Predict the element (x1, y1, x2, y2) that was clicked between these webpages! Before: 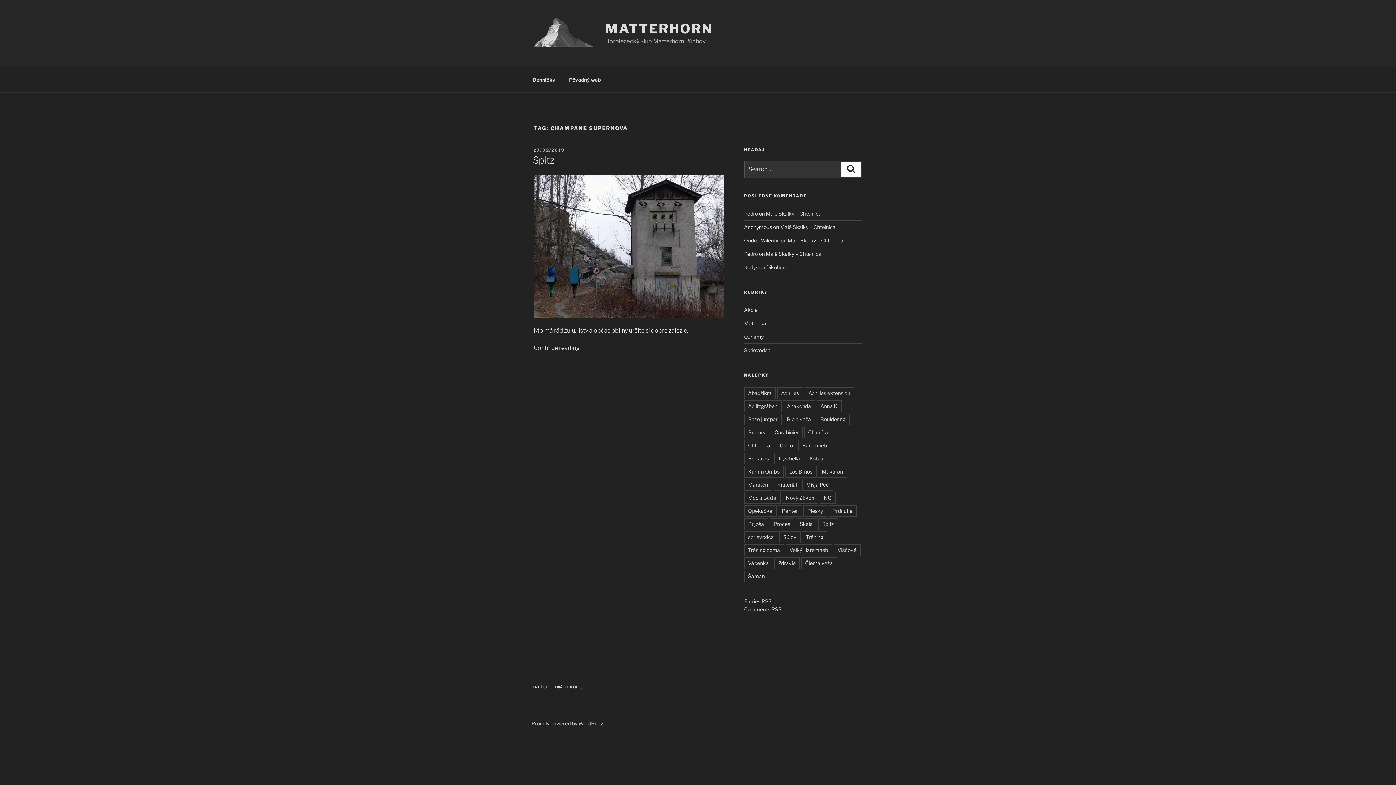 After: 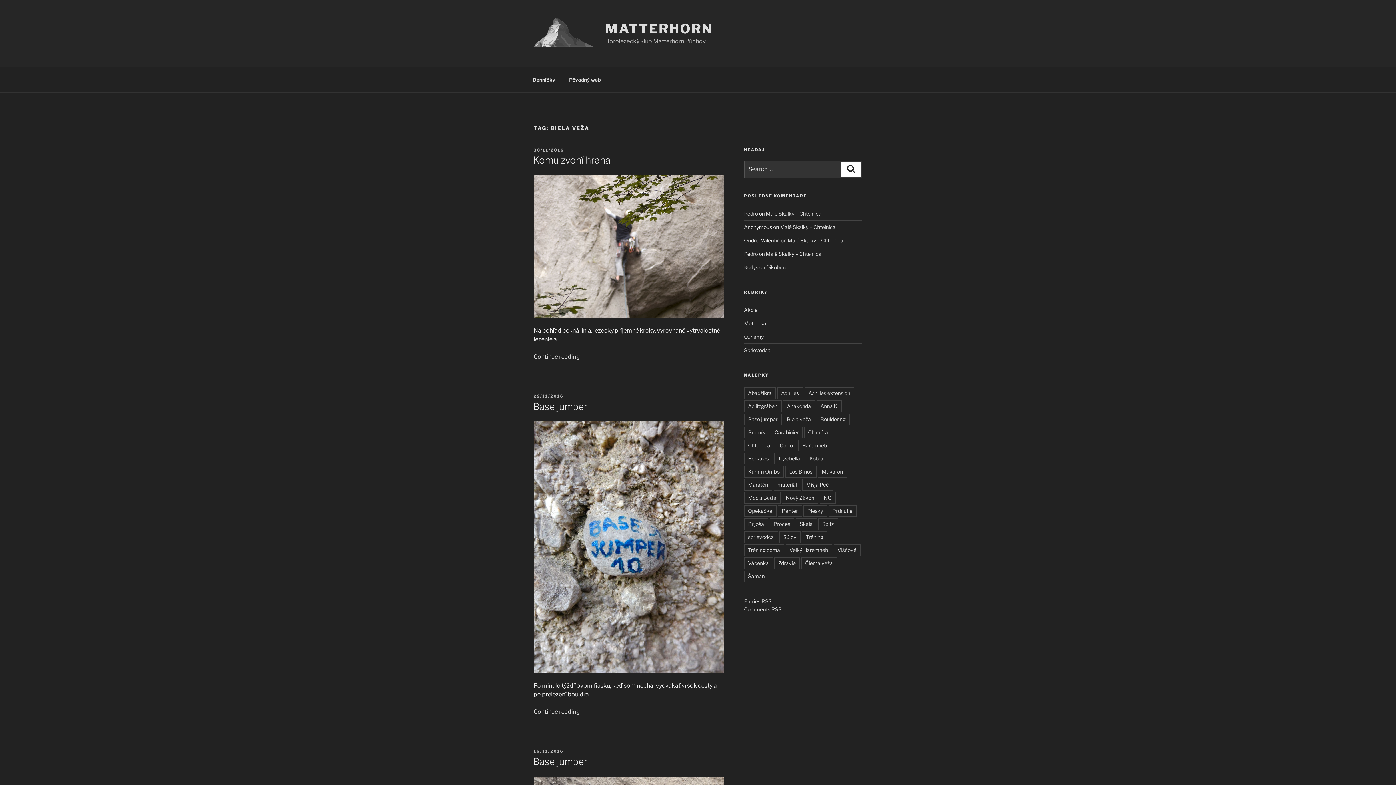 Action: bbox: (783, 413, 815, 425) label: Biela veža